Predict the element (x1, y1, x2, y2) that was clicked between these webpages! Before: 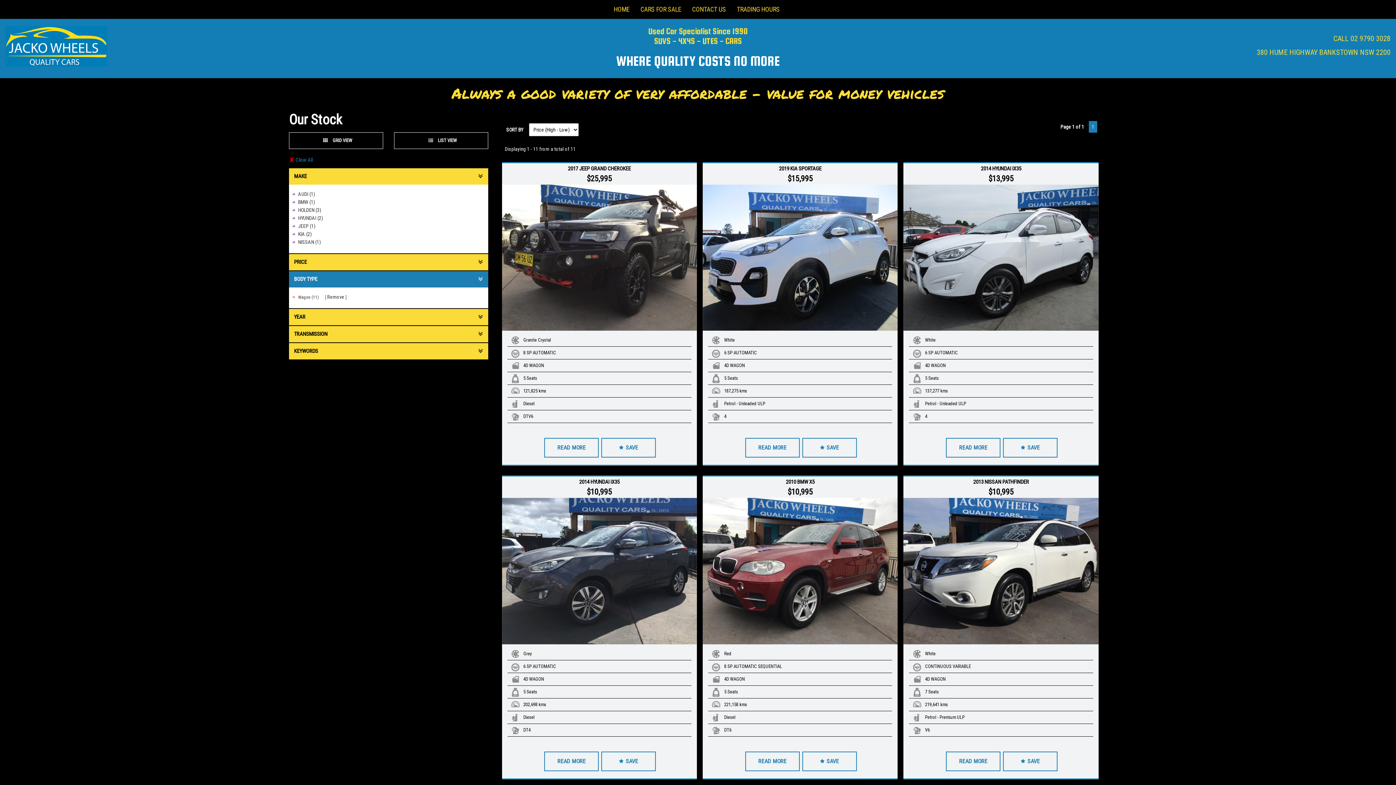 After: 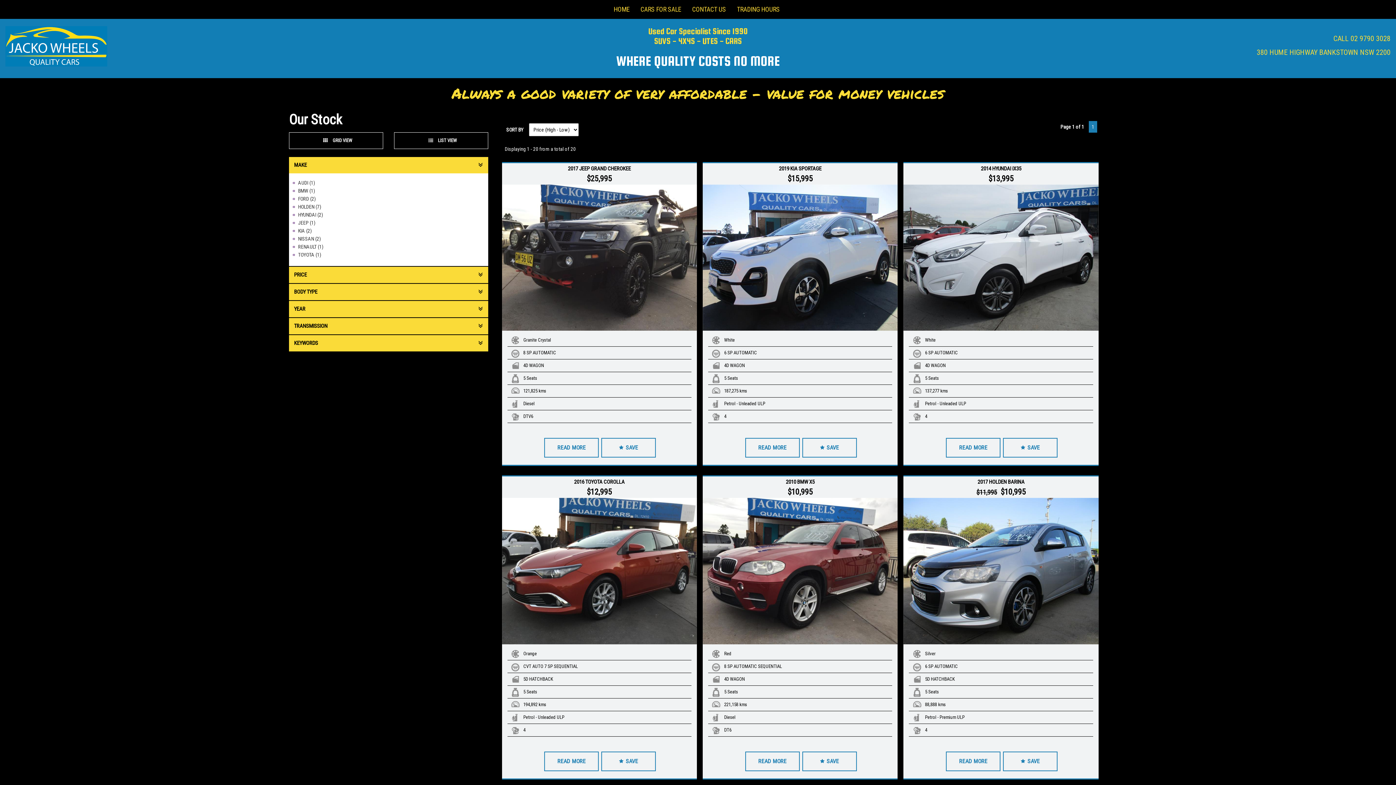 Action: bbox: (289, 132, 383, 149) label:  GRID VIEW